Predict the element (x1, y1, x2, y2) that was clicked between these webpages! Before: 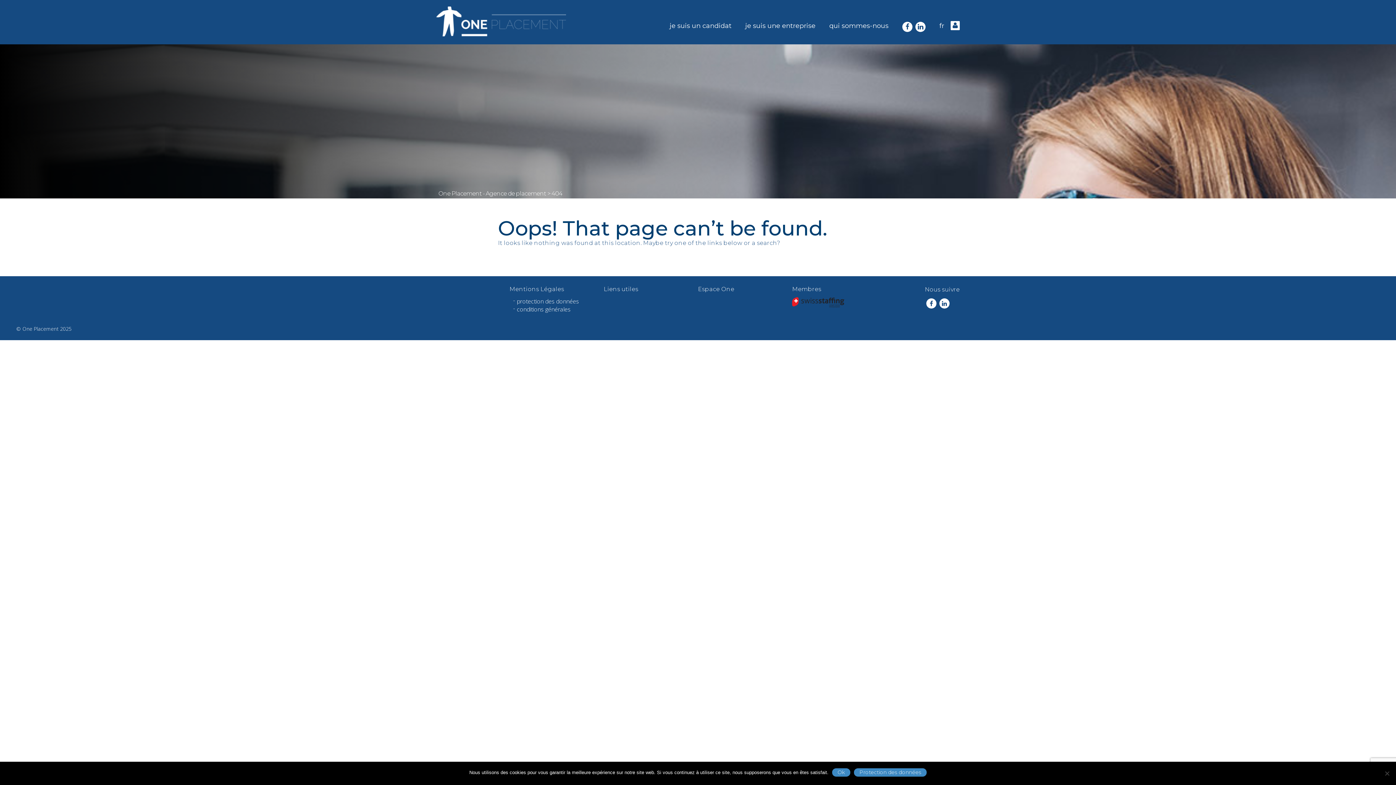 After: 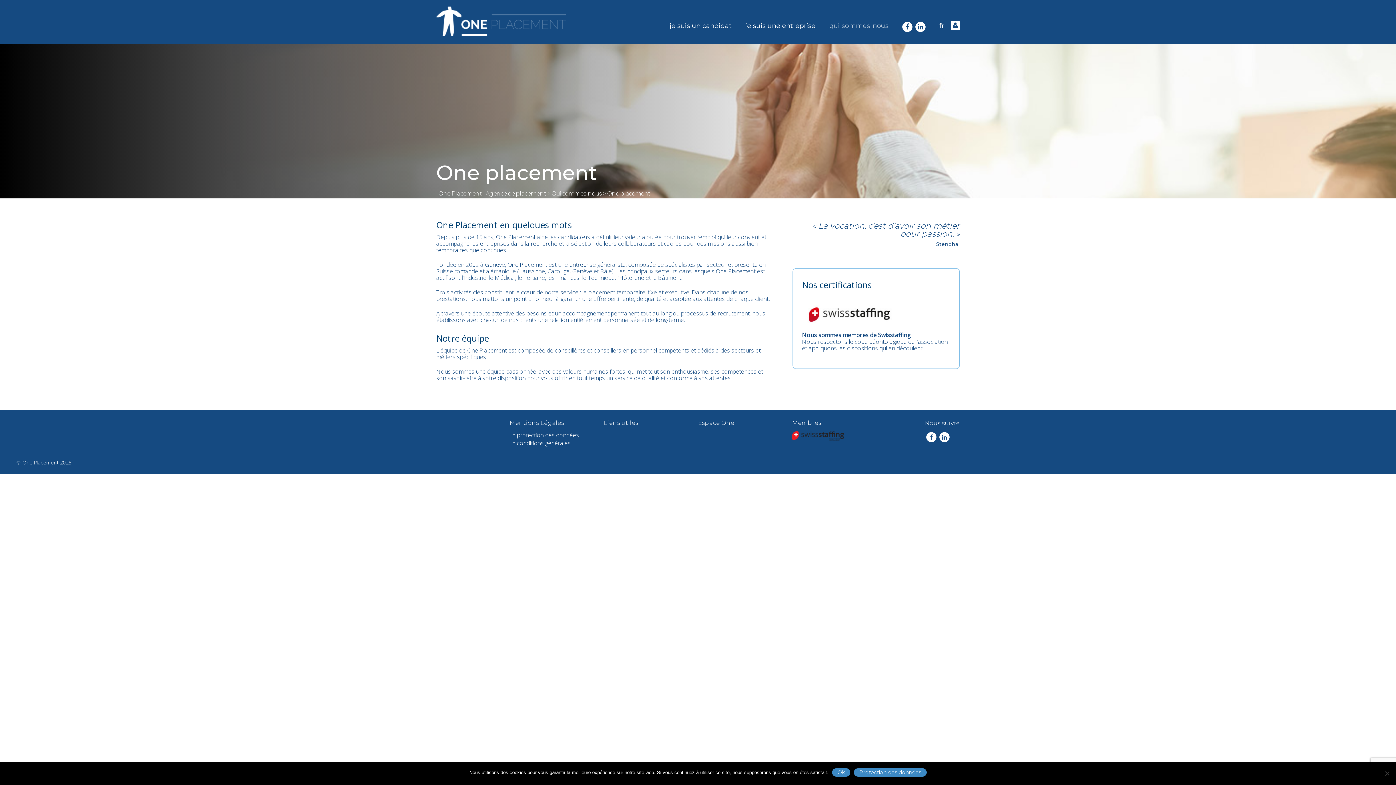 Action: bbox: (829, 21, 888, 35) label: qui sommes-nous